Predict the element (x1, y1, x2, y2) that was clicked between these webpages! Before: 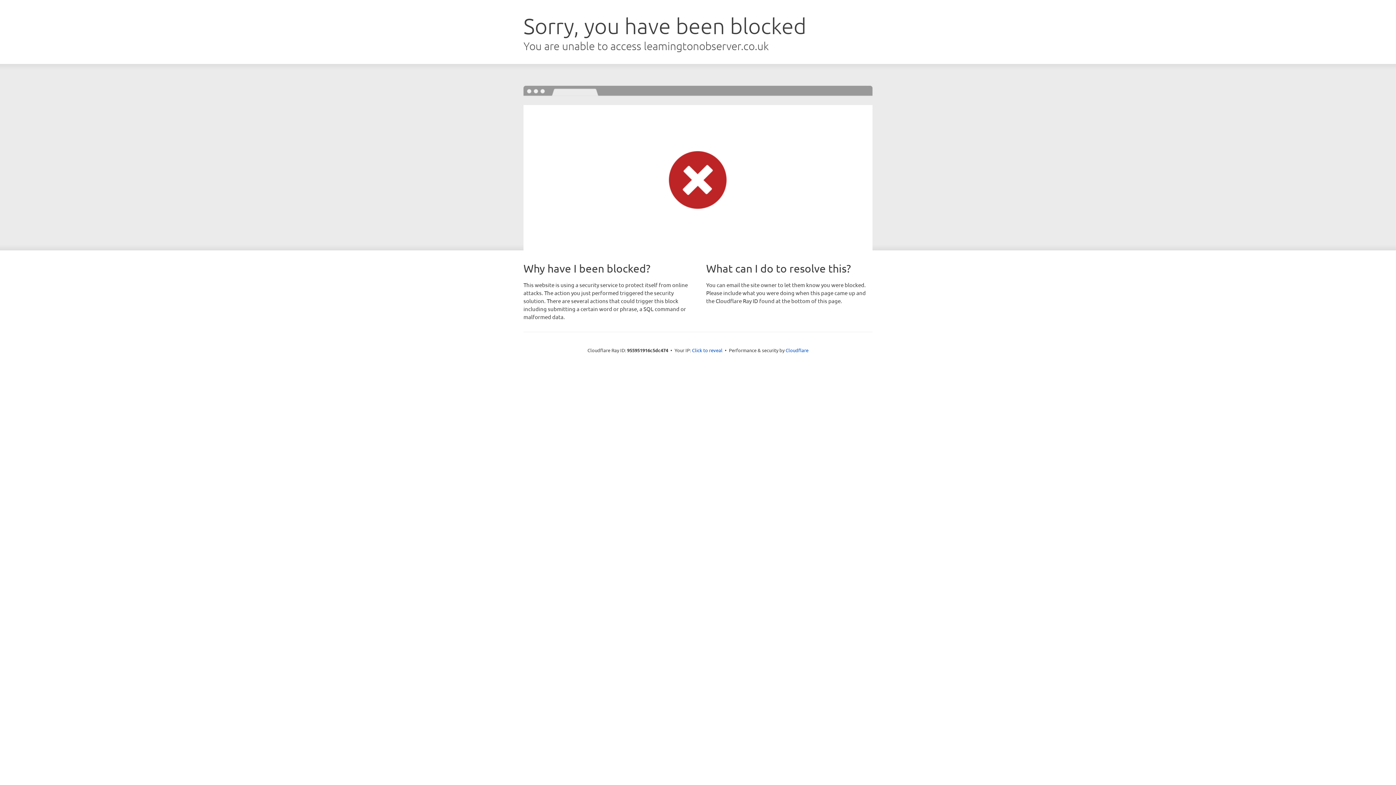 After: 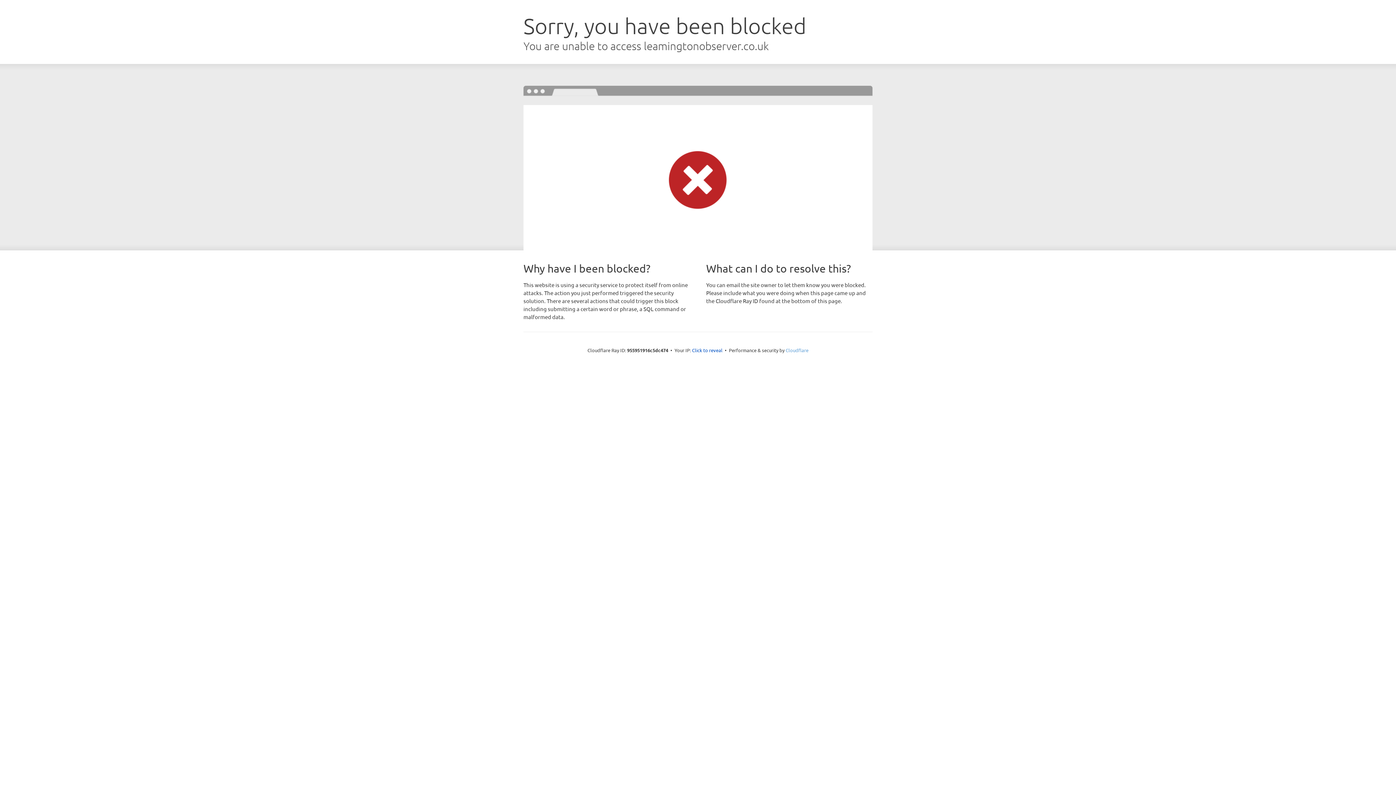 Action: bbox: (785, 347, 808, 353) label: Cloudflare